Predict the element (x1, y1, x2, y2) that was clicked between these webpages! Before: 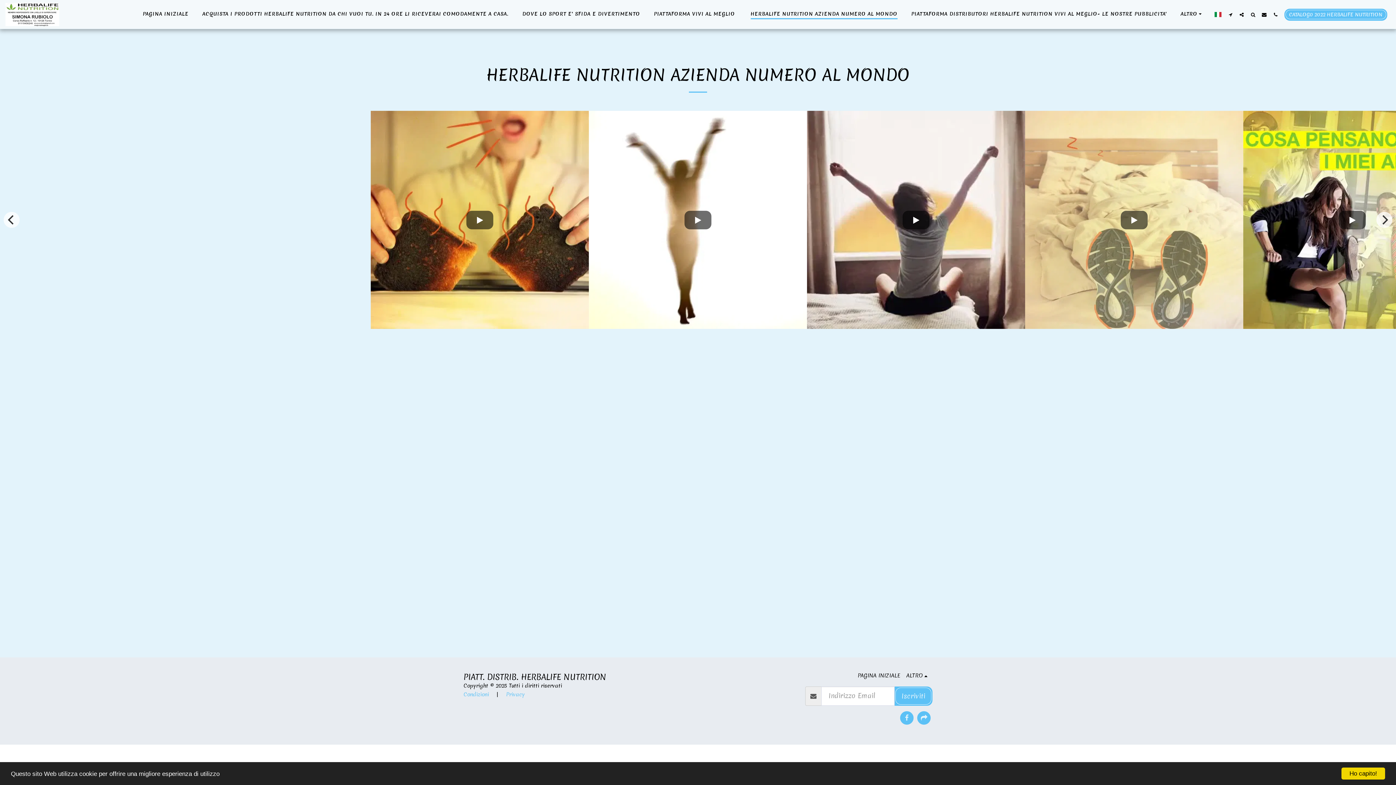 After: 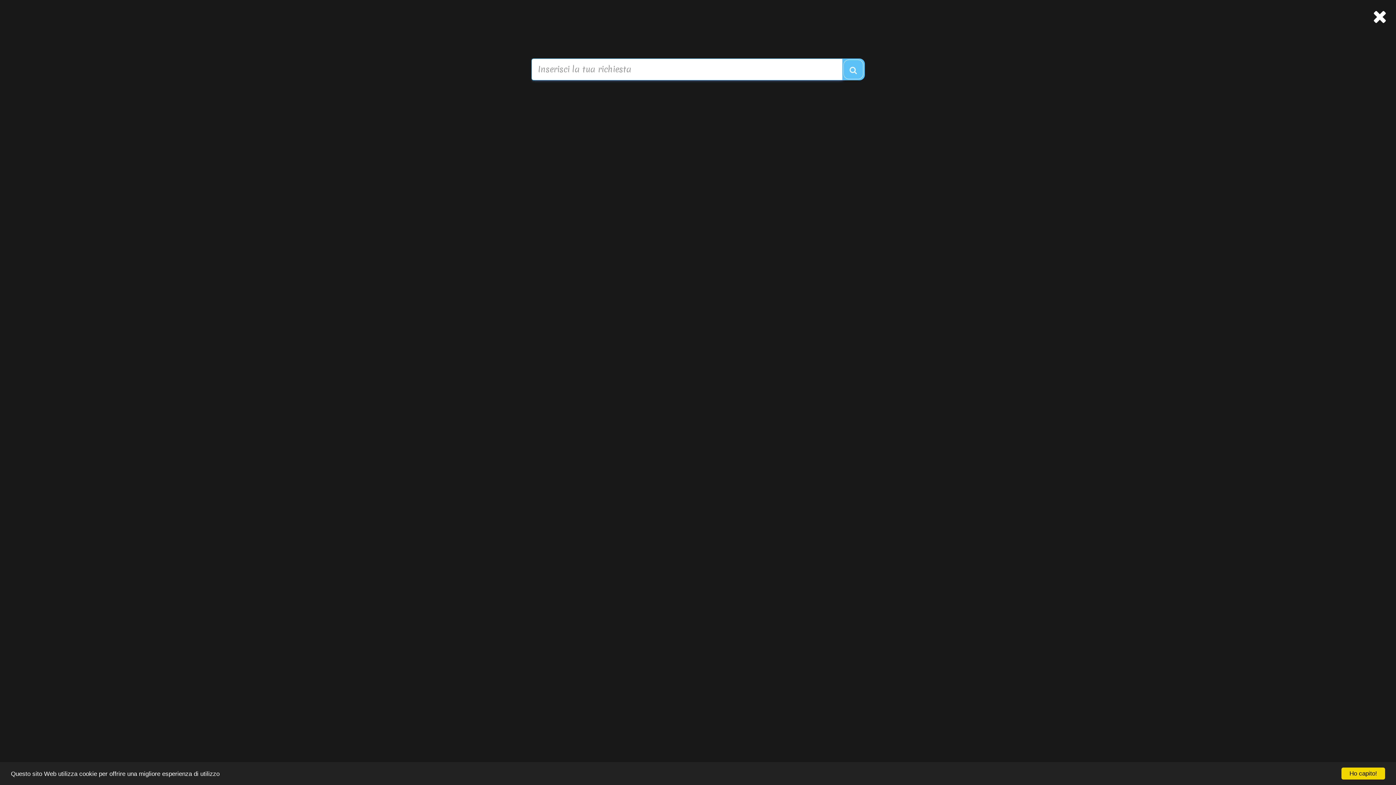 Action: label:   bbox: (1248, 11, 1258, 16)